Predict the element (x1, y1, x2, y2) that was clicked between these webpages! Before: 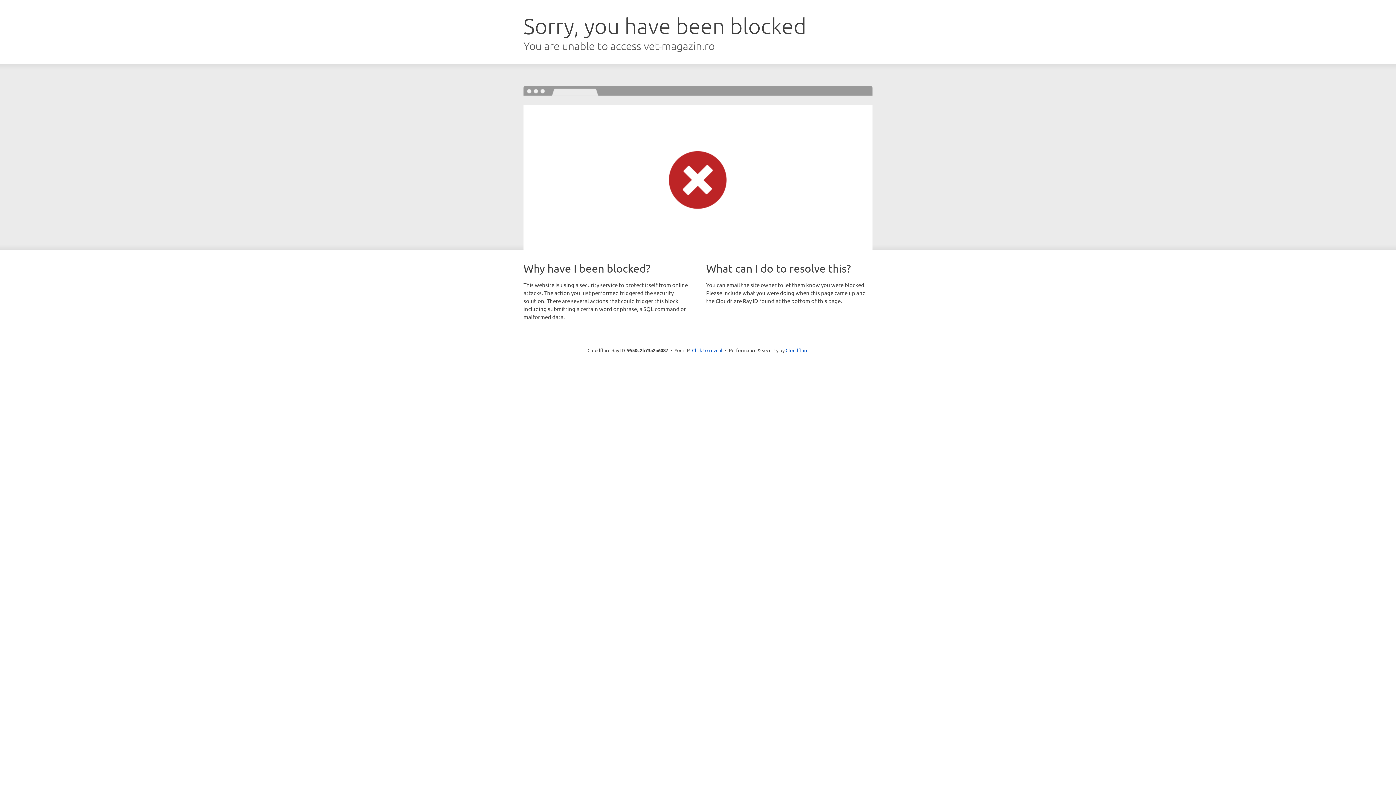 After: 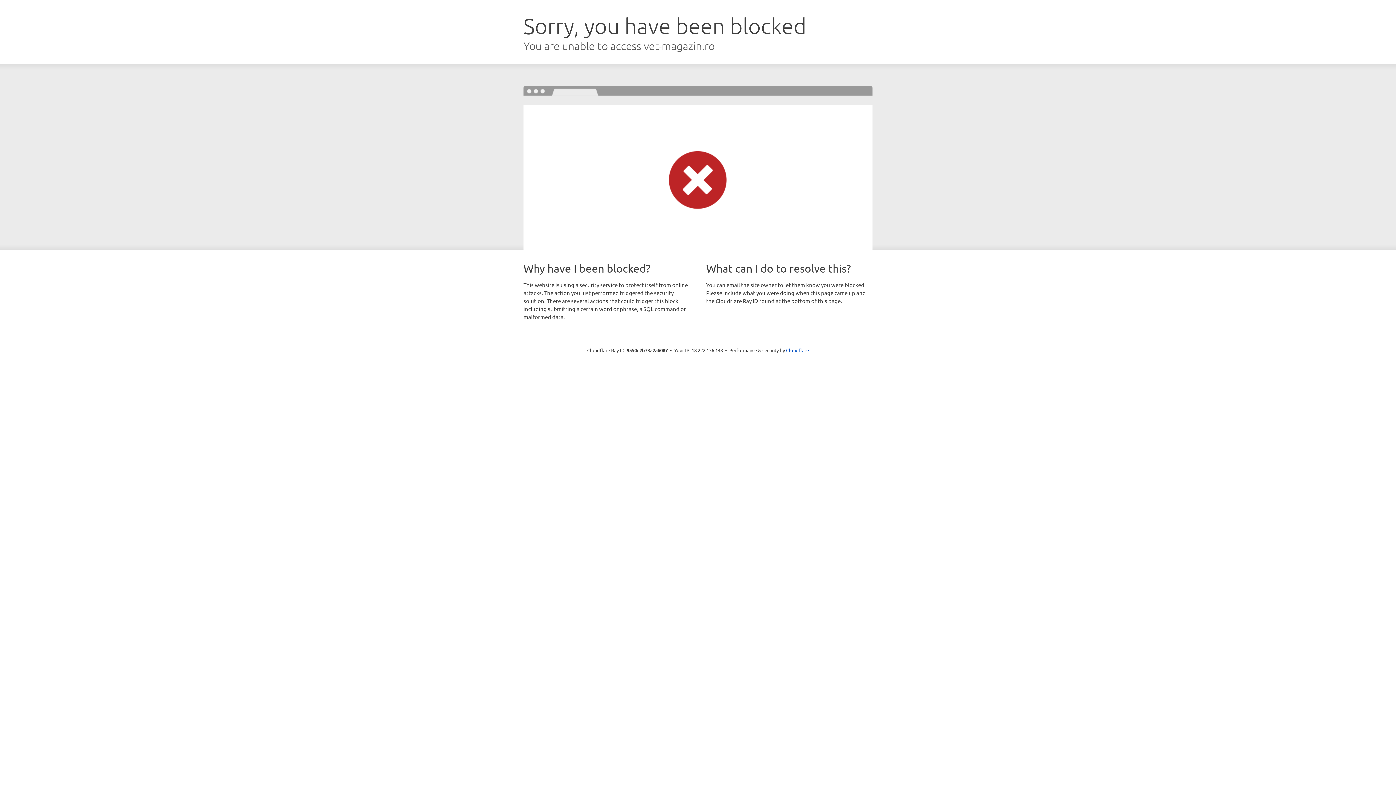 Action: bbox: (692, 346, 722, 353) label: Click to reveal